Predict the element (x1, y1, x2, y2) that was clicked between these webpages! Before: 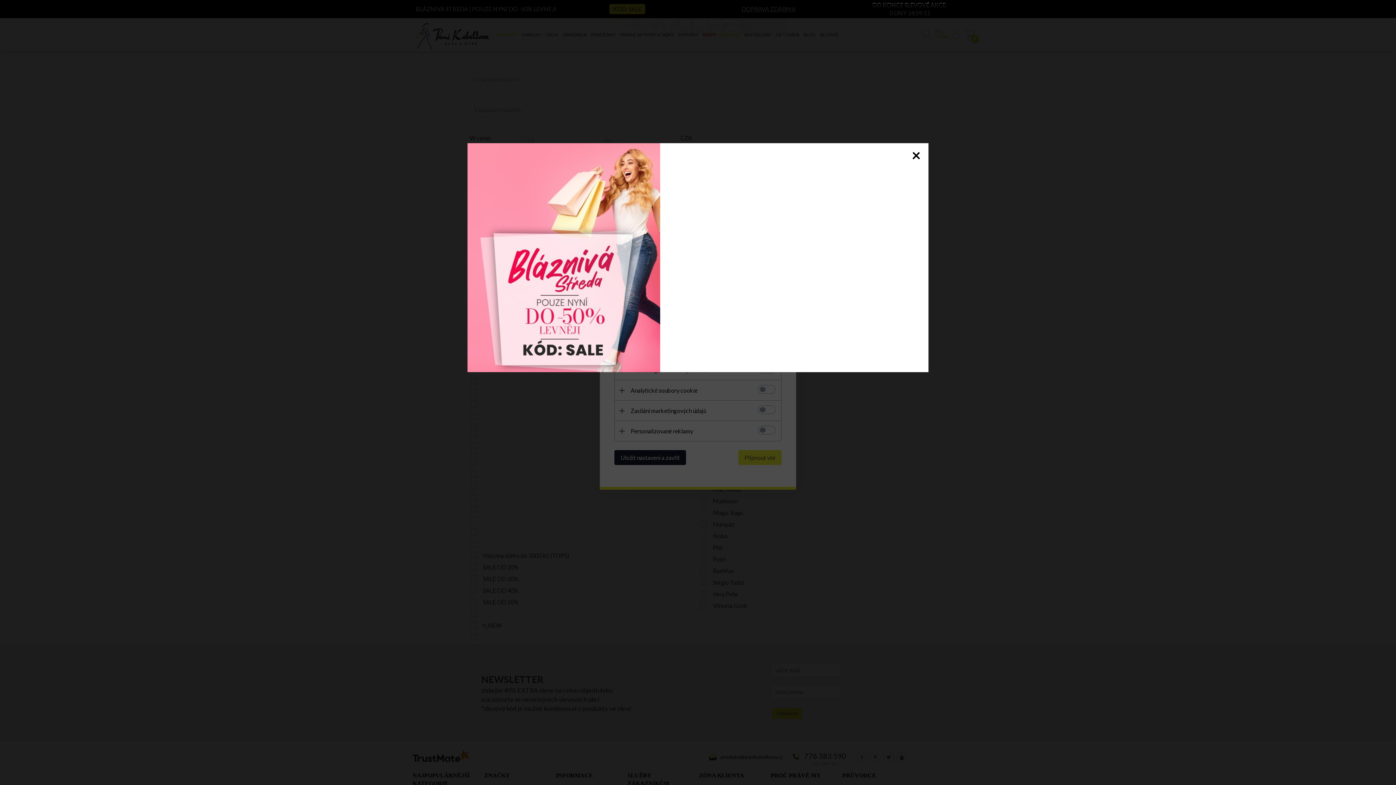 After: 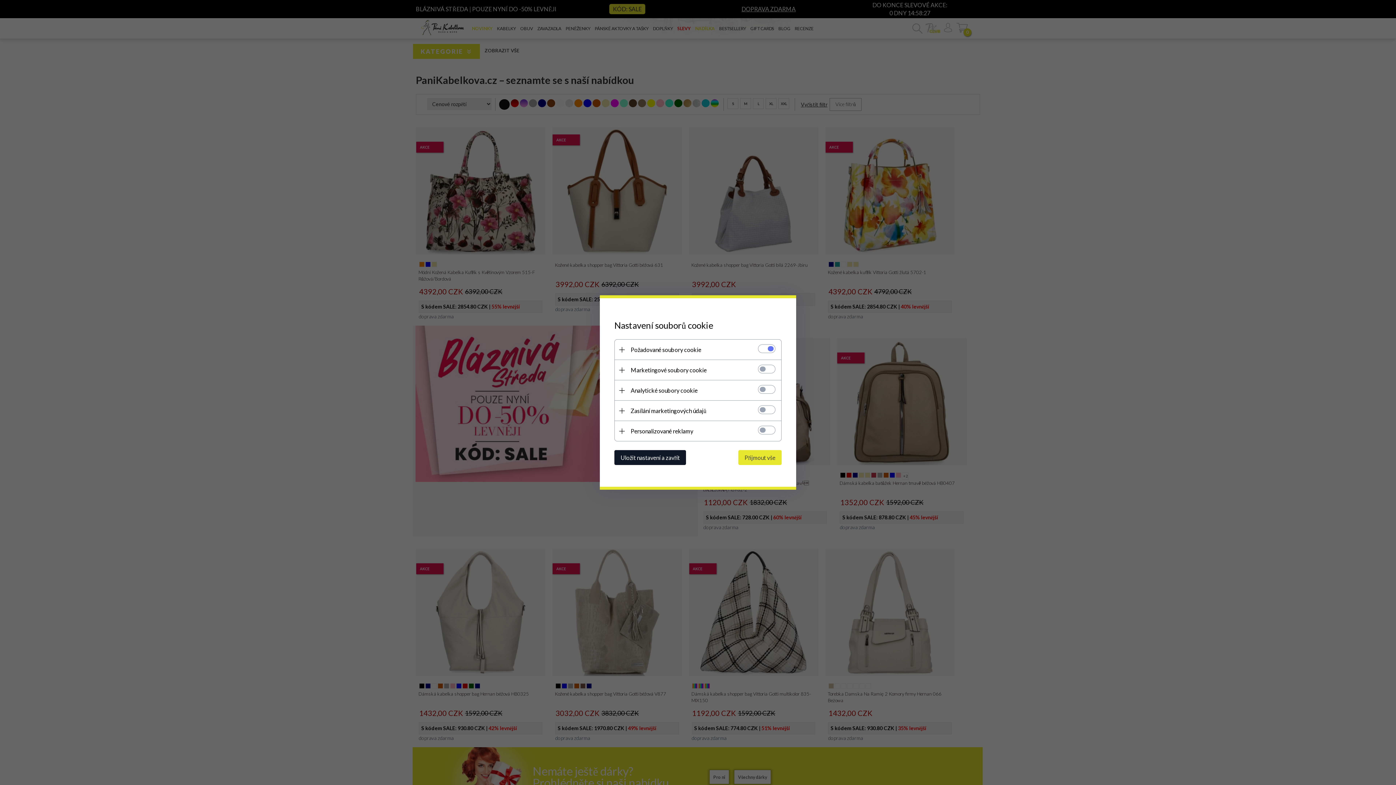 Action: bbox: (467, 143, 928, 372)